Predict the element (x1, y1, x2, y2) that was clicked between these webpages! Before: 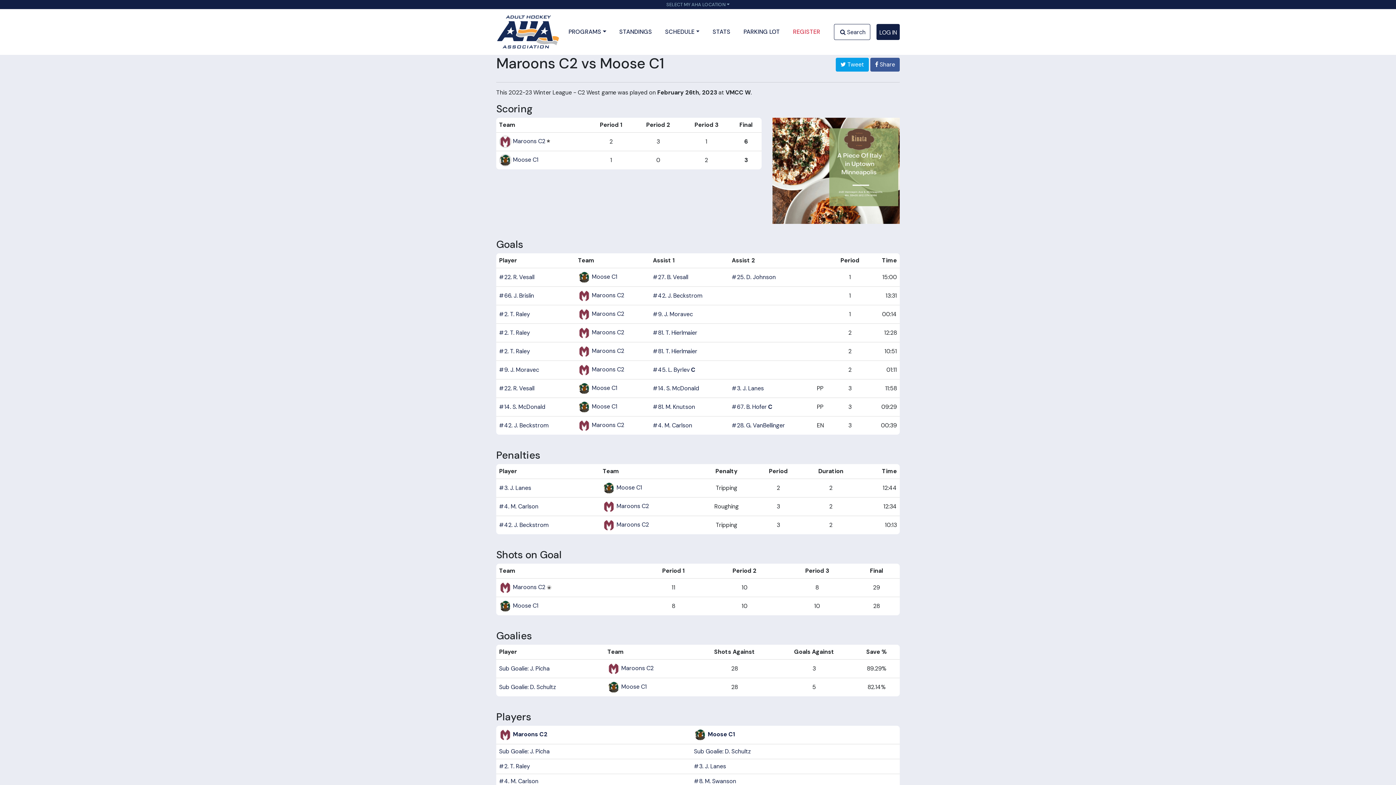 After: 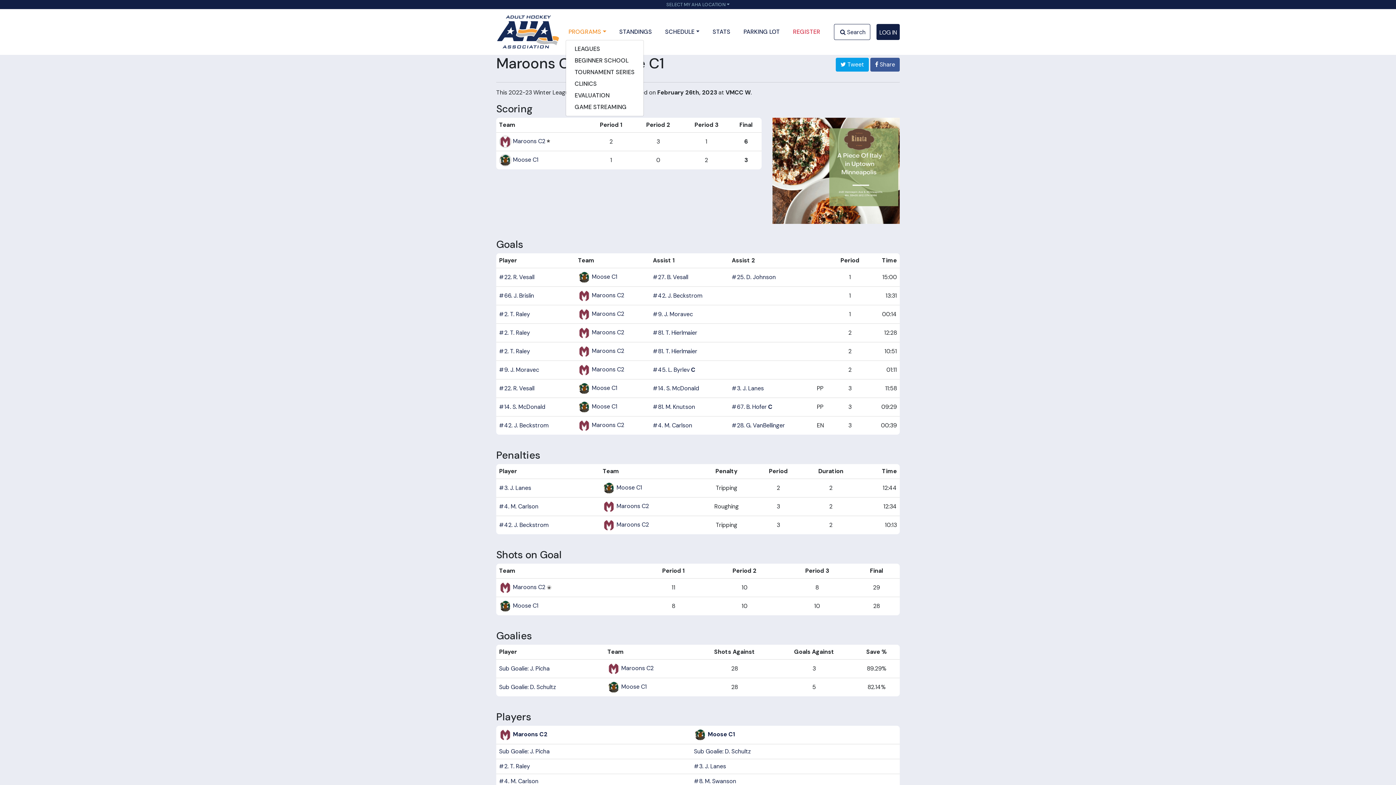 Action: bbox: (565, 24, 609, 39) label: PROGRAMS